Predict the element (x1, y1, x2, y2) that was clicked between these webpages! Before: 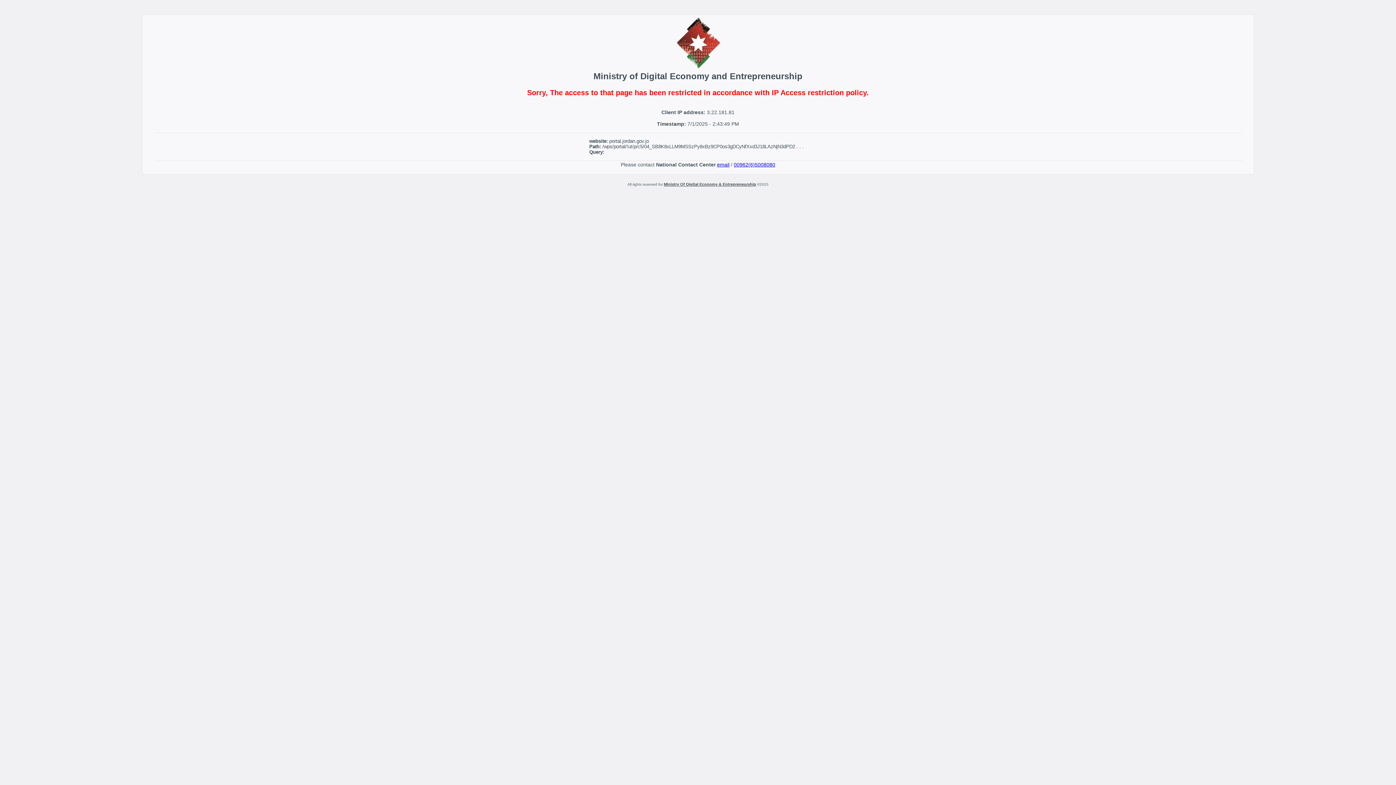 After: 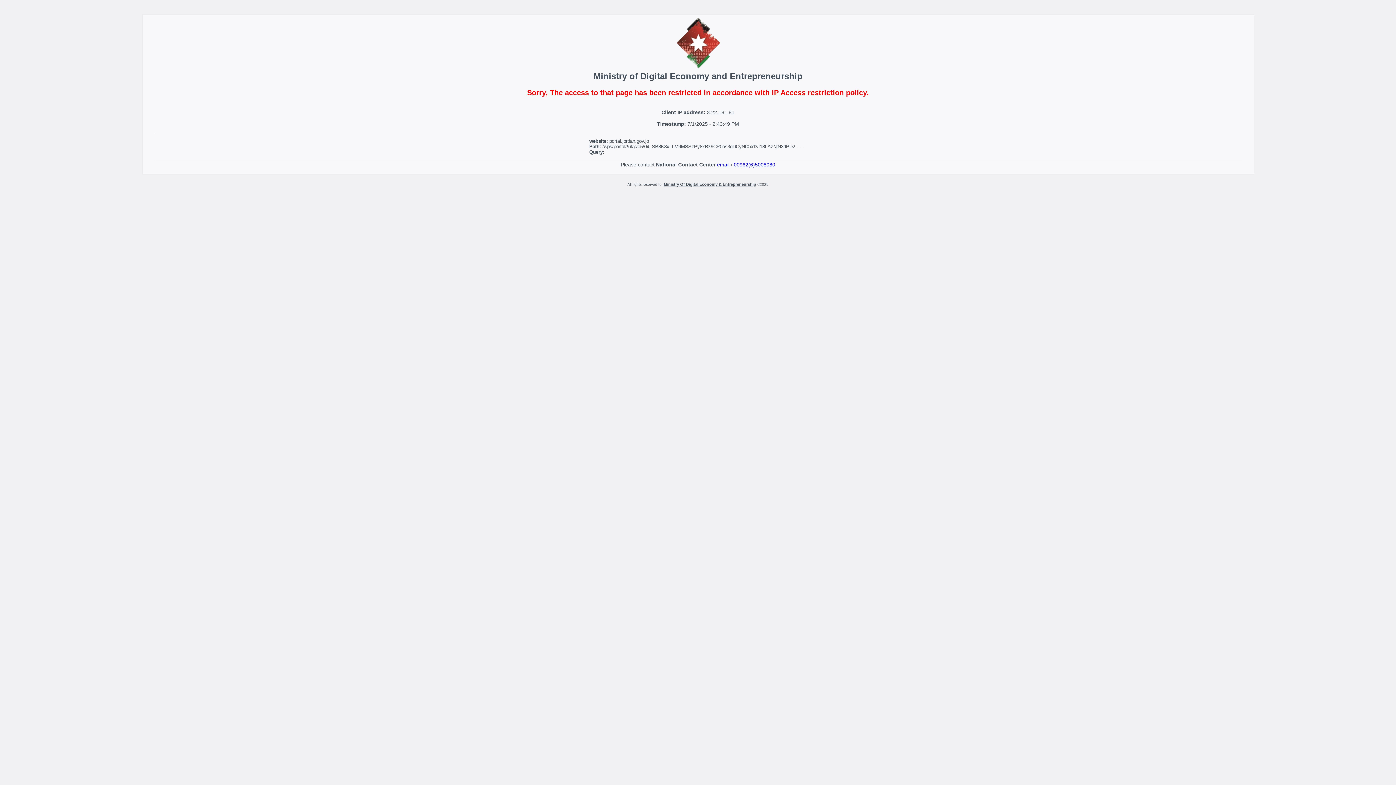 Action: label: 00962(6)5008080 bbox: (734, 161, 775, 167)